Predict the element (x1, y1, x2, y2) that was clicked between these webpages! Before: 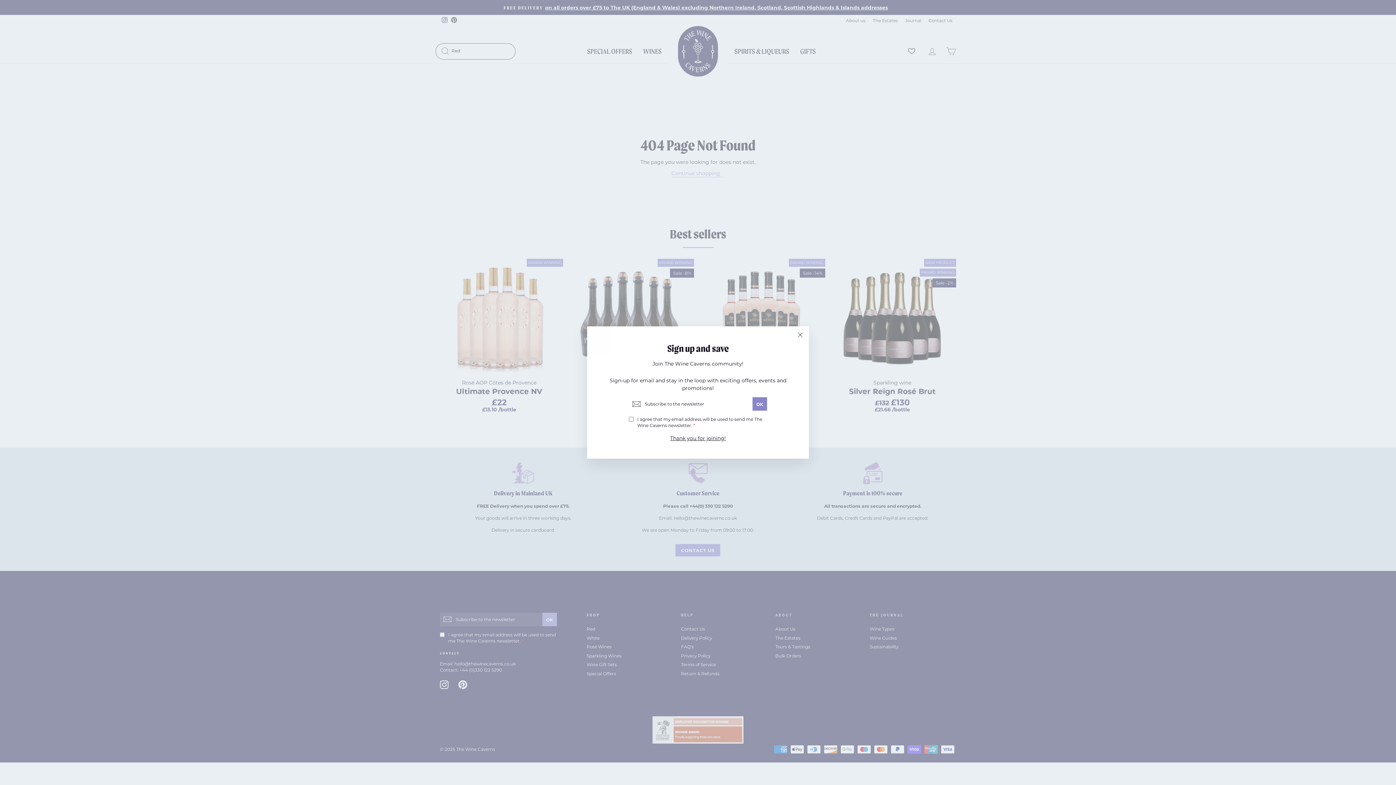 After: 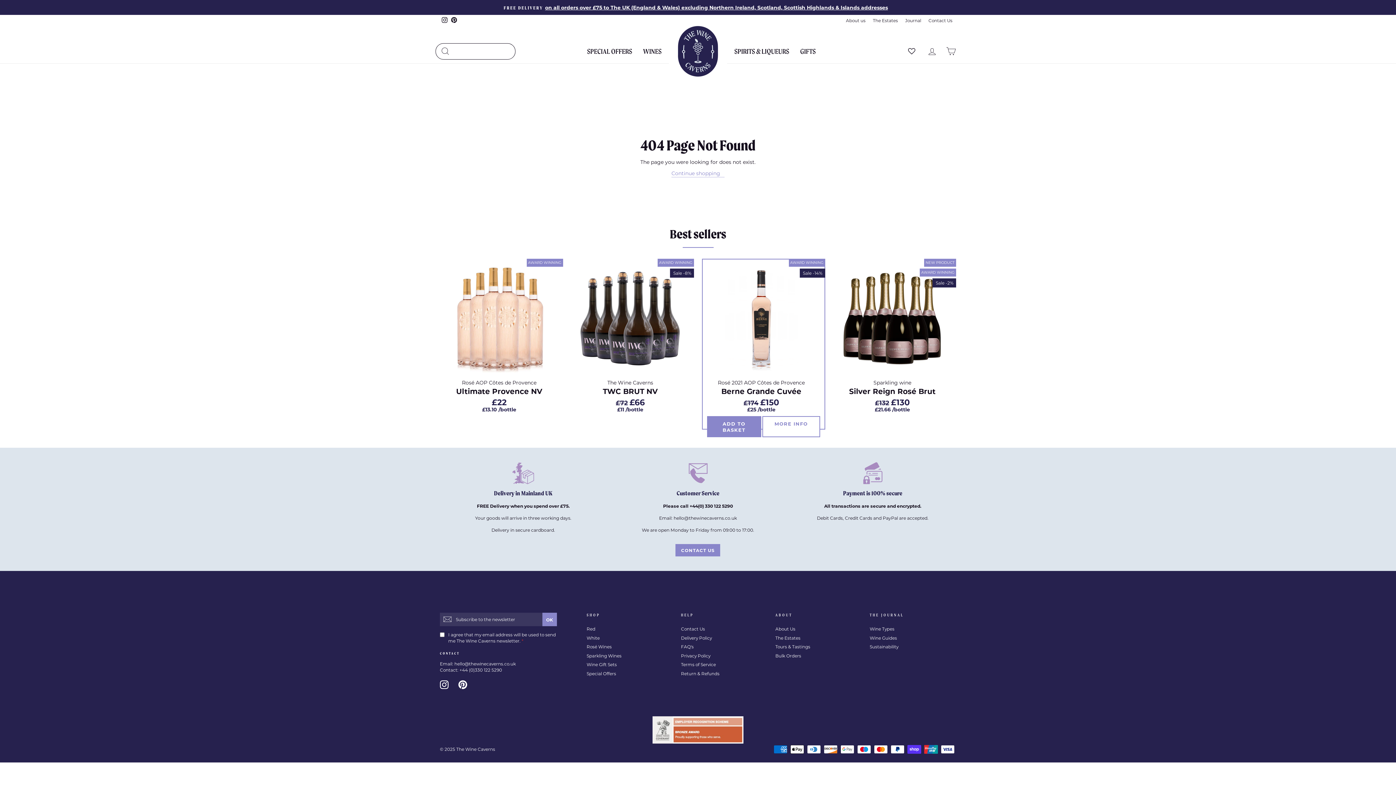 Action: label: "Close (esc)" bbox: (791, 326, 809, 344)